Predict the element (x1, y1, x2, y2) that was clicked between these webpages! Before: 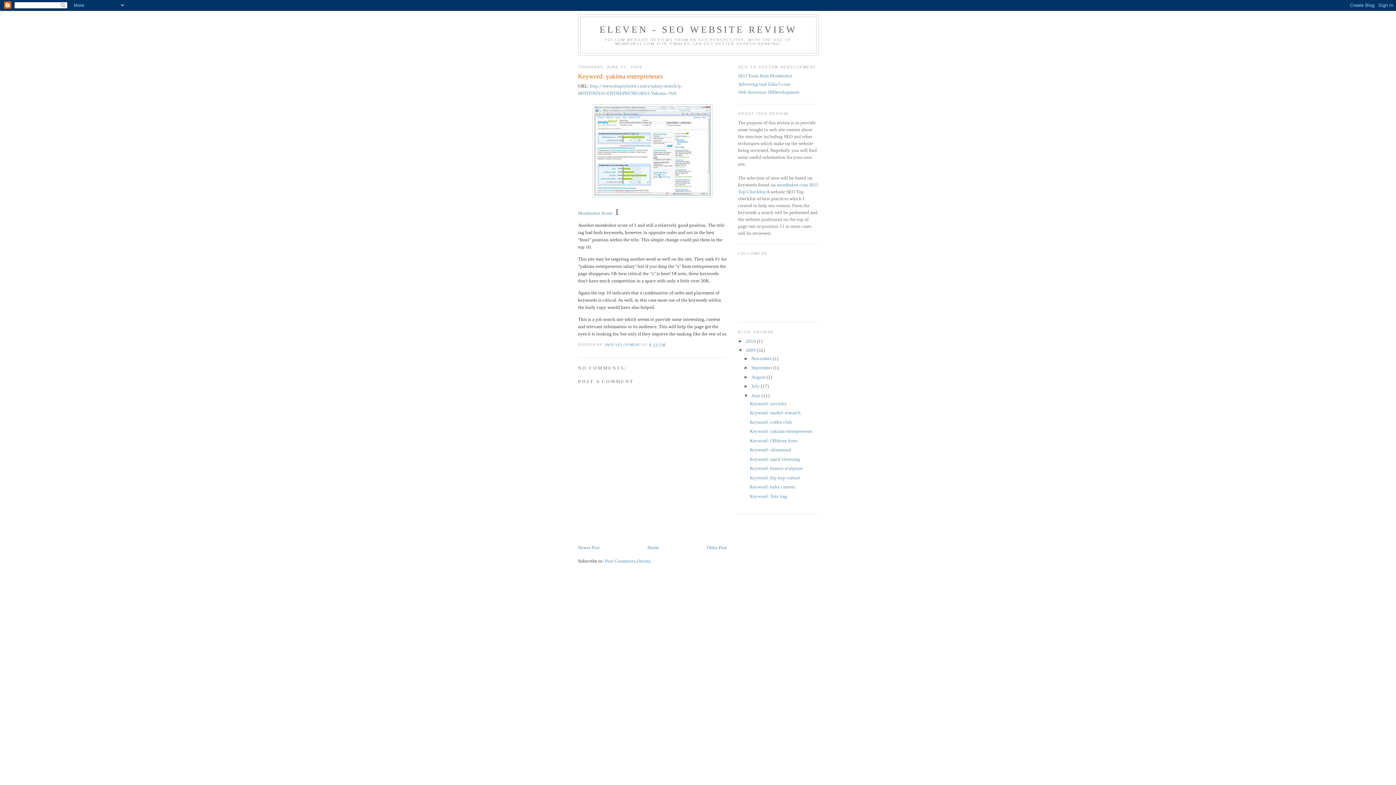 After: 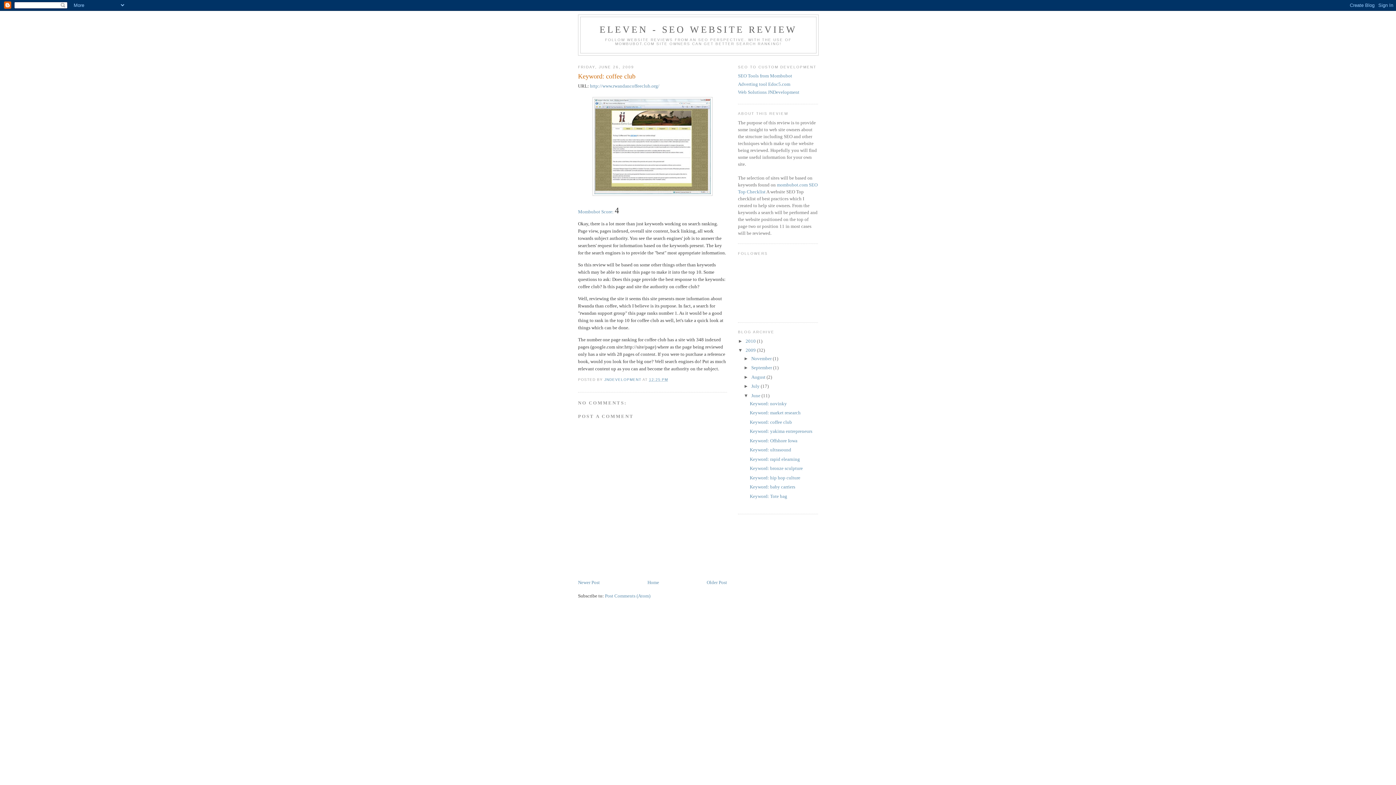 Action: label: Newer Post bbox: (578, 545, 600, 550)